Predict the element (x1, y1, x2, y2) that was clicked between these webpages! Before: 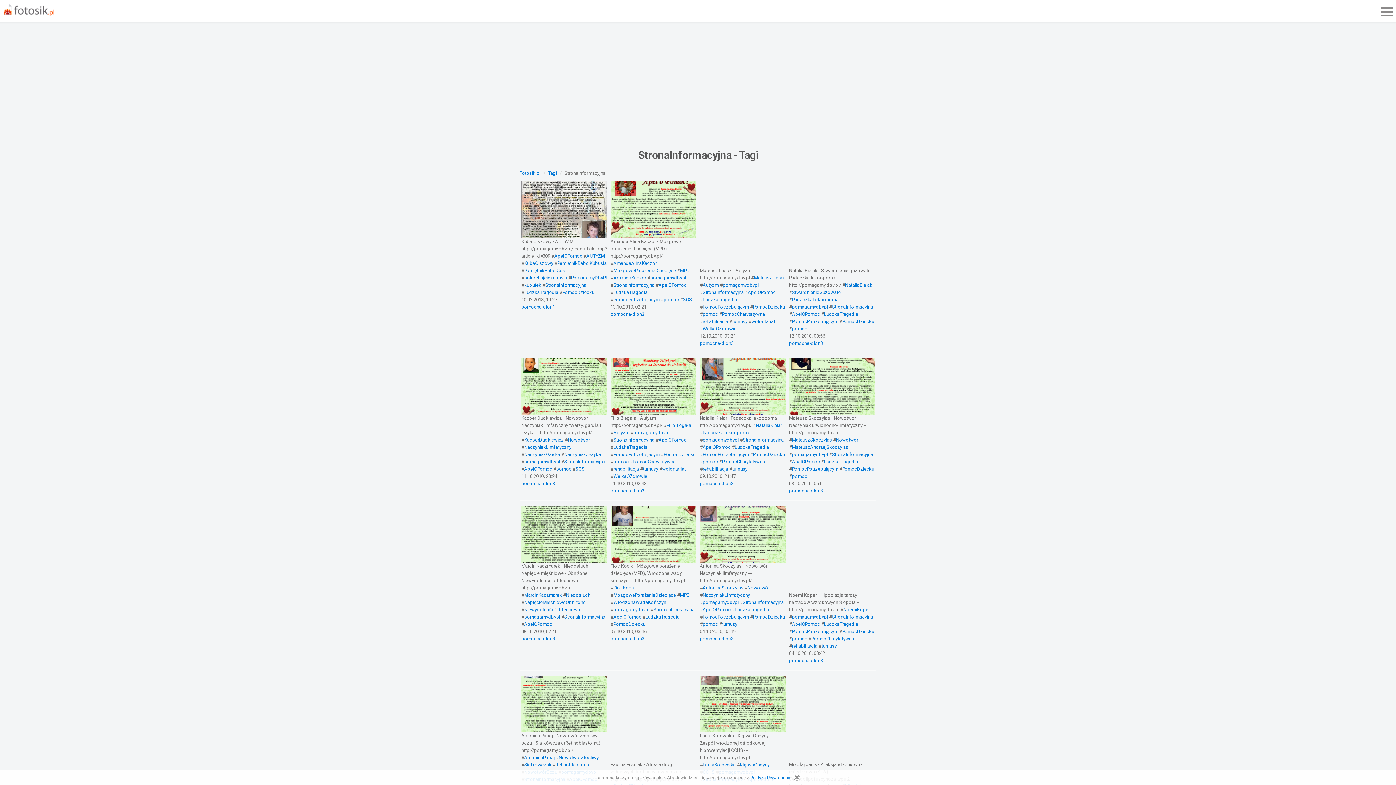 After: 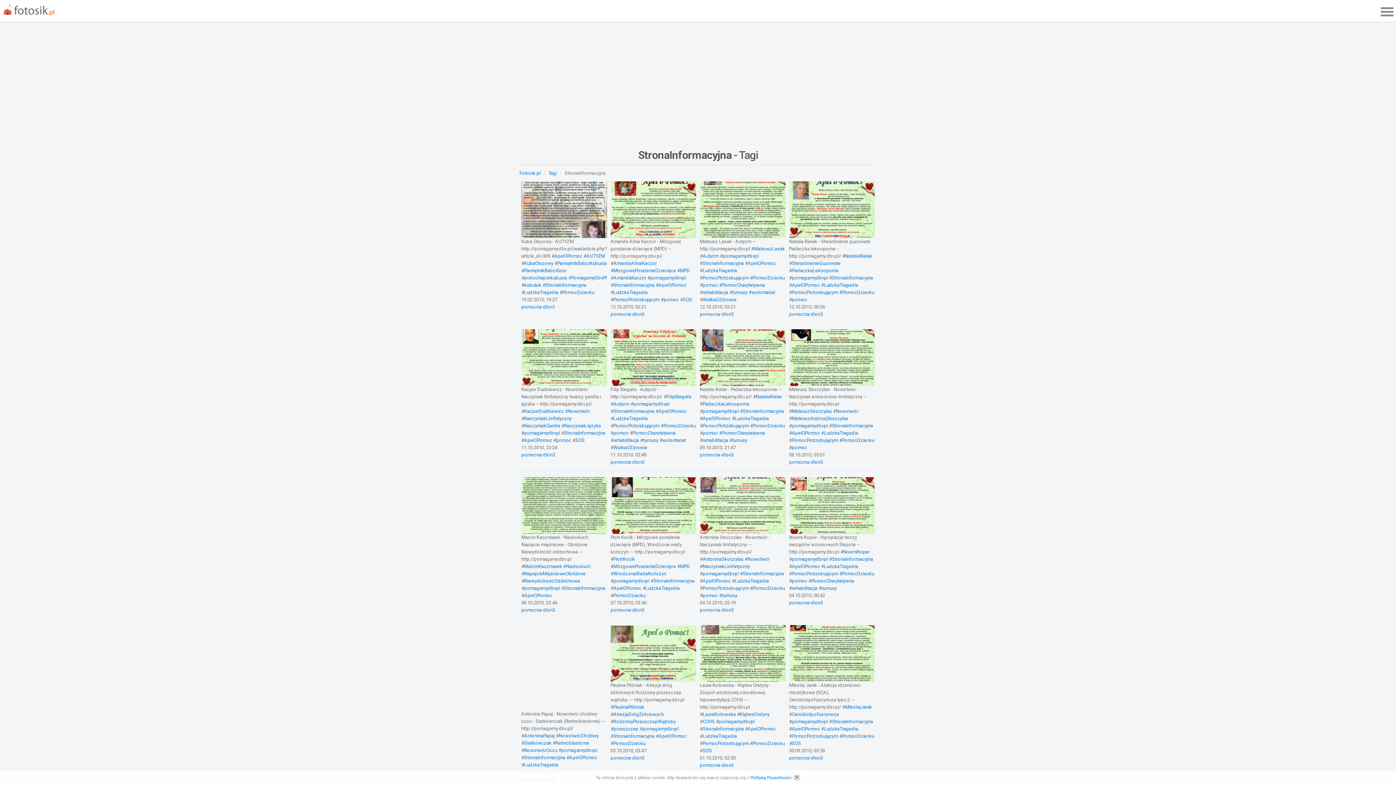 Action: bbox: (545, 282, 586, 287) label: StronaInformacyjna